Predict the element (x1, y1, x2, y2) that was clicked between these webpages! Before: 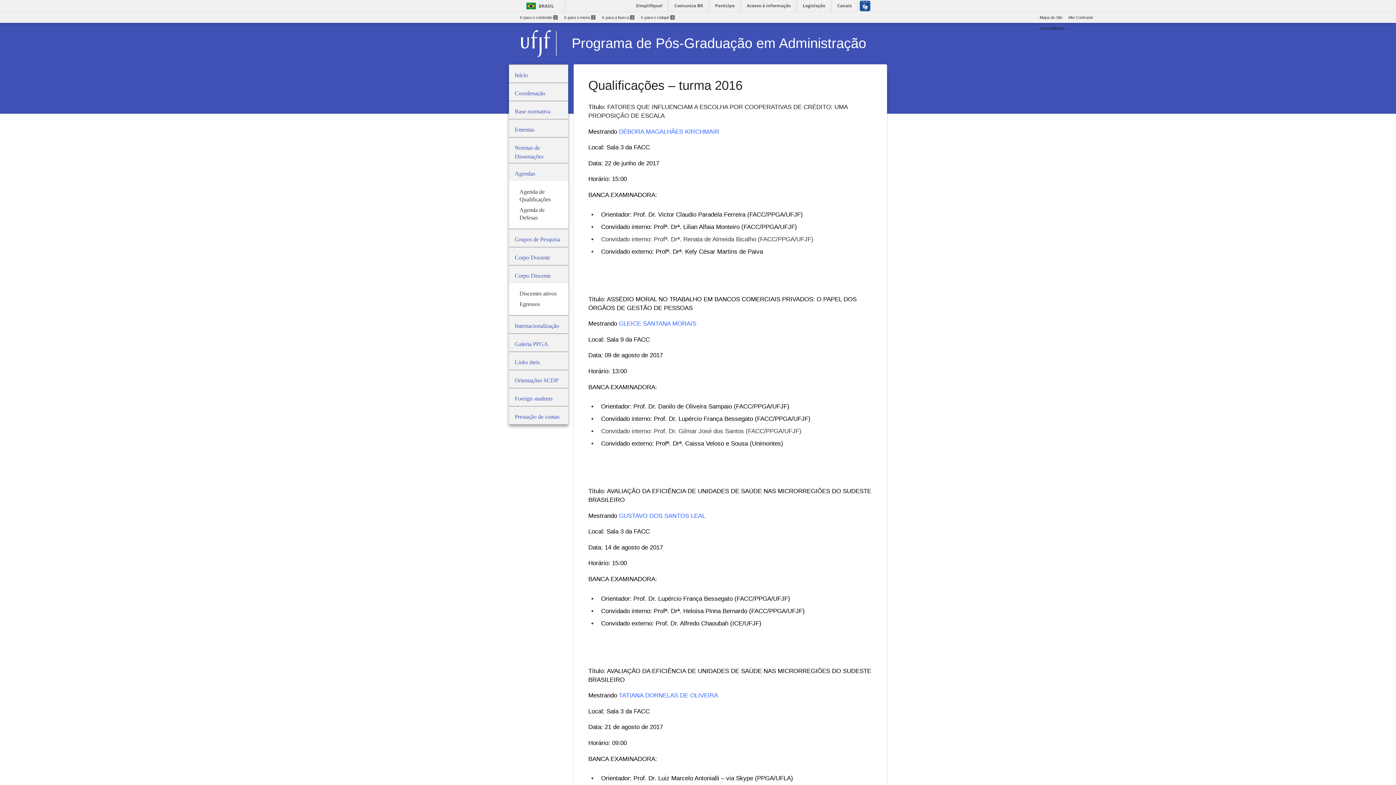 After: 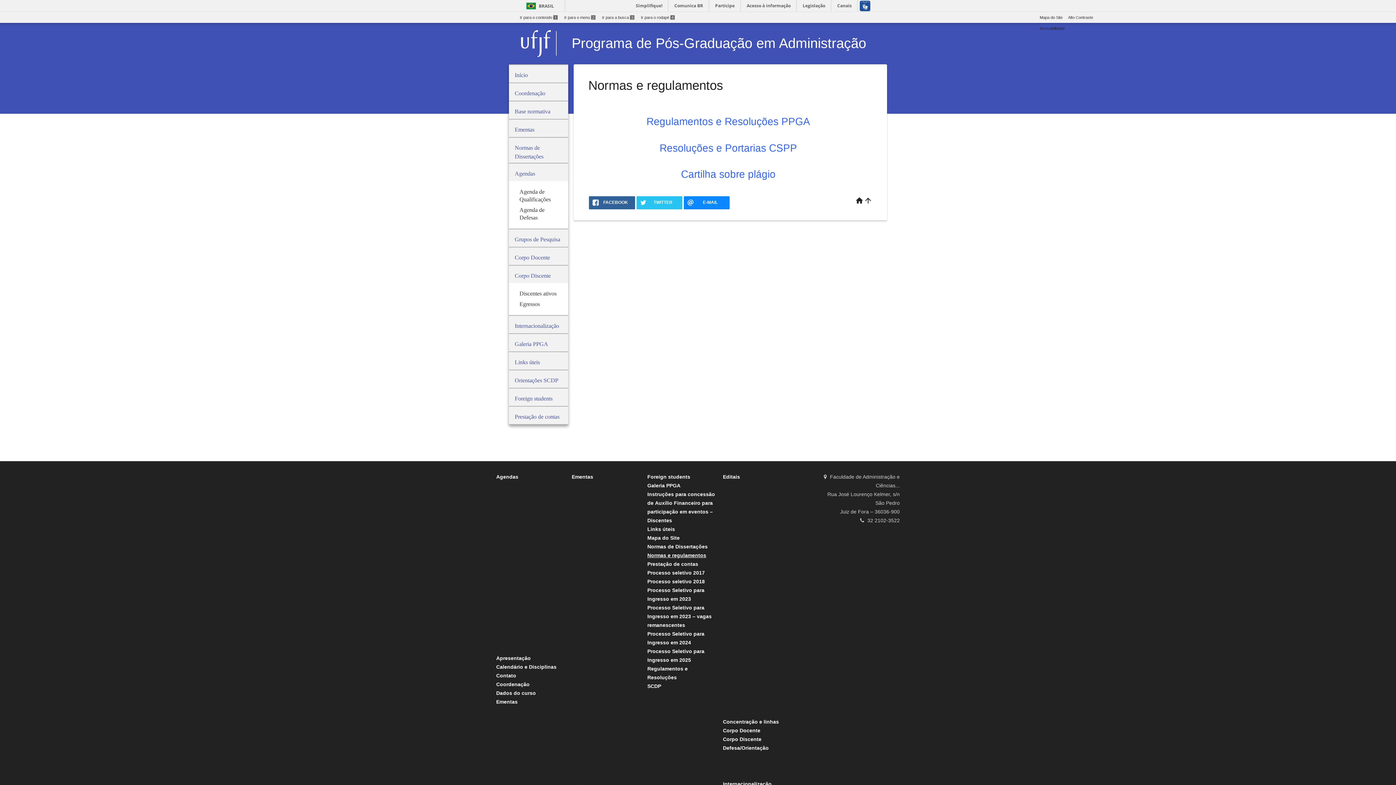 Action: bbox: (509, 101, 568, 118) label: Base normativa